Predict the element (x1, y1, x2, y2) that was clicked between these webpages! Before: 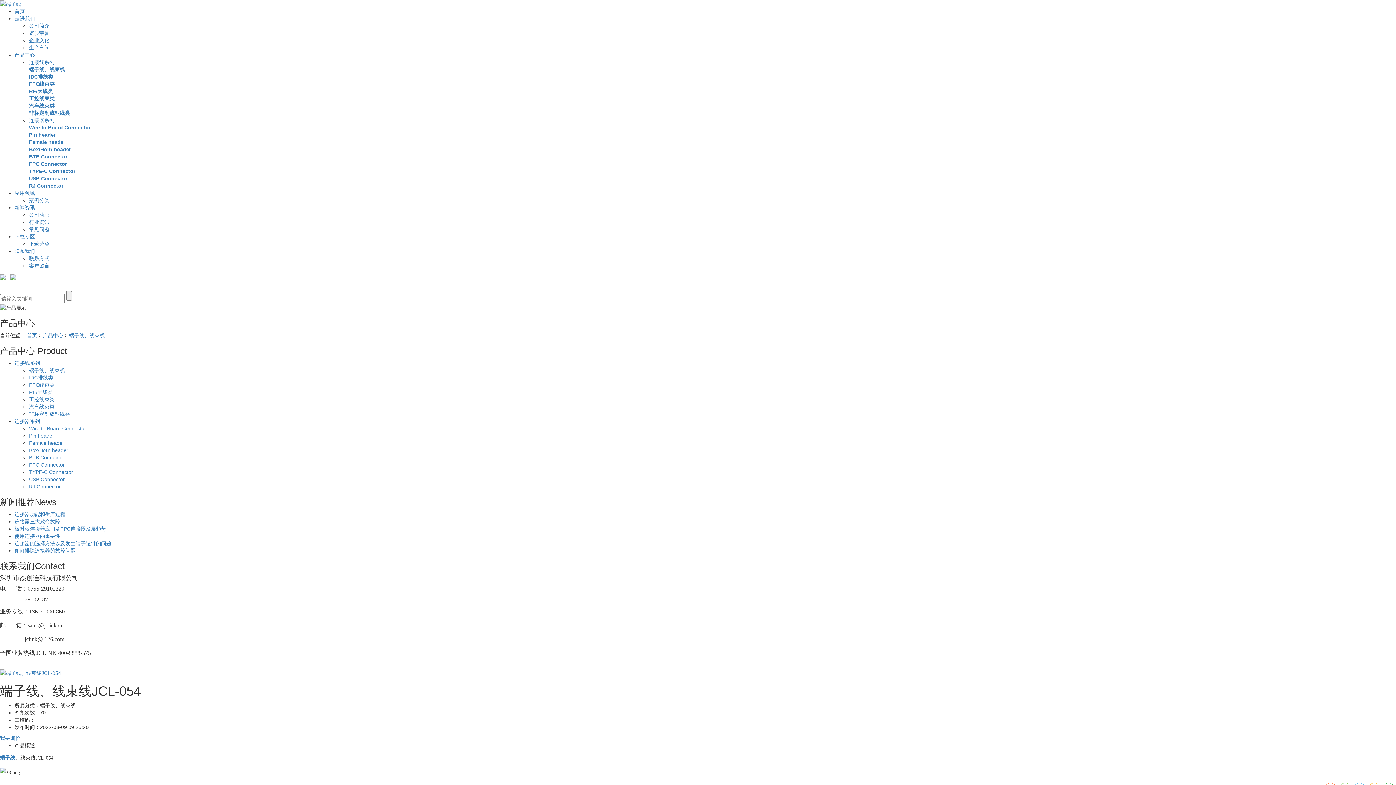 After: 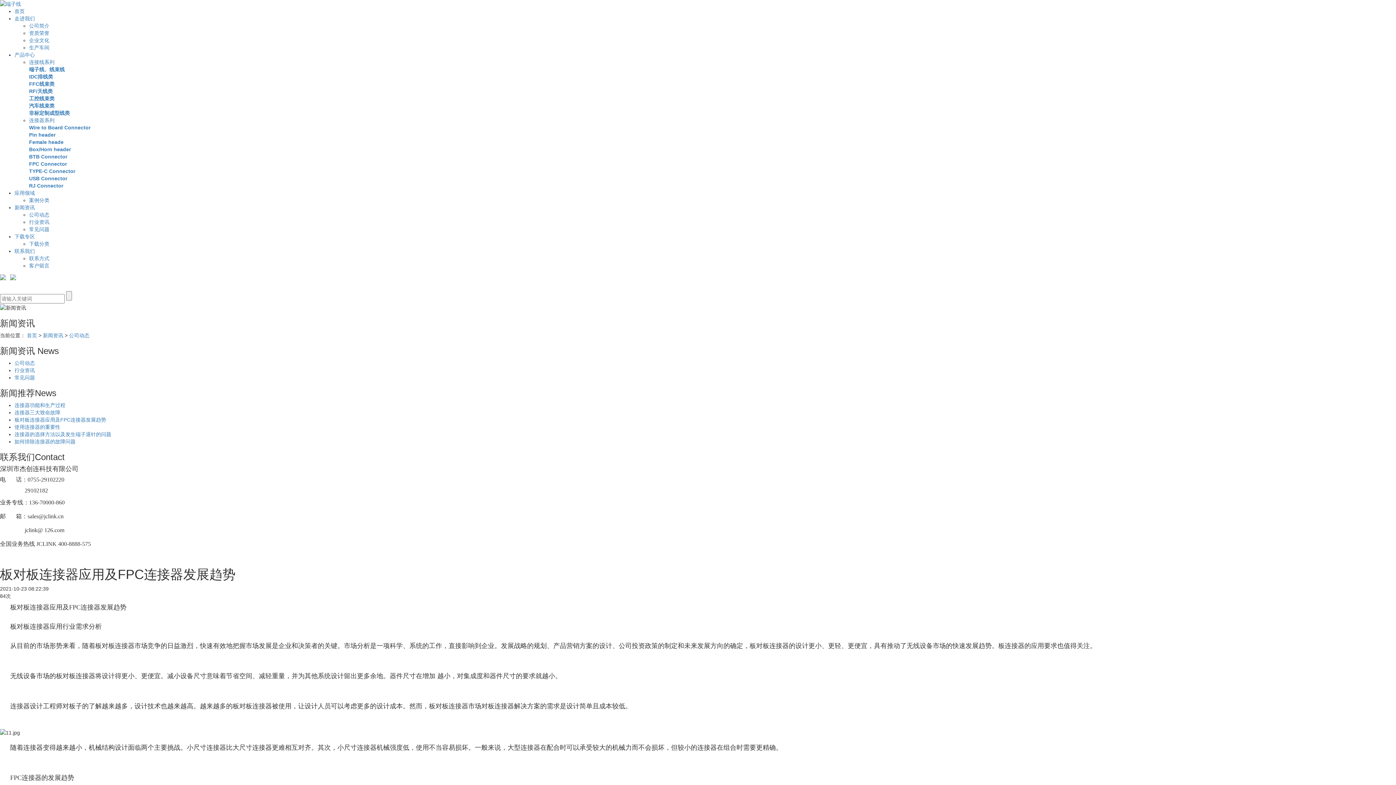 Action: label: 板对板连接器应用及FPC连接器发展趋势 bbox: (14, 526, 106, 531)